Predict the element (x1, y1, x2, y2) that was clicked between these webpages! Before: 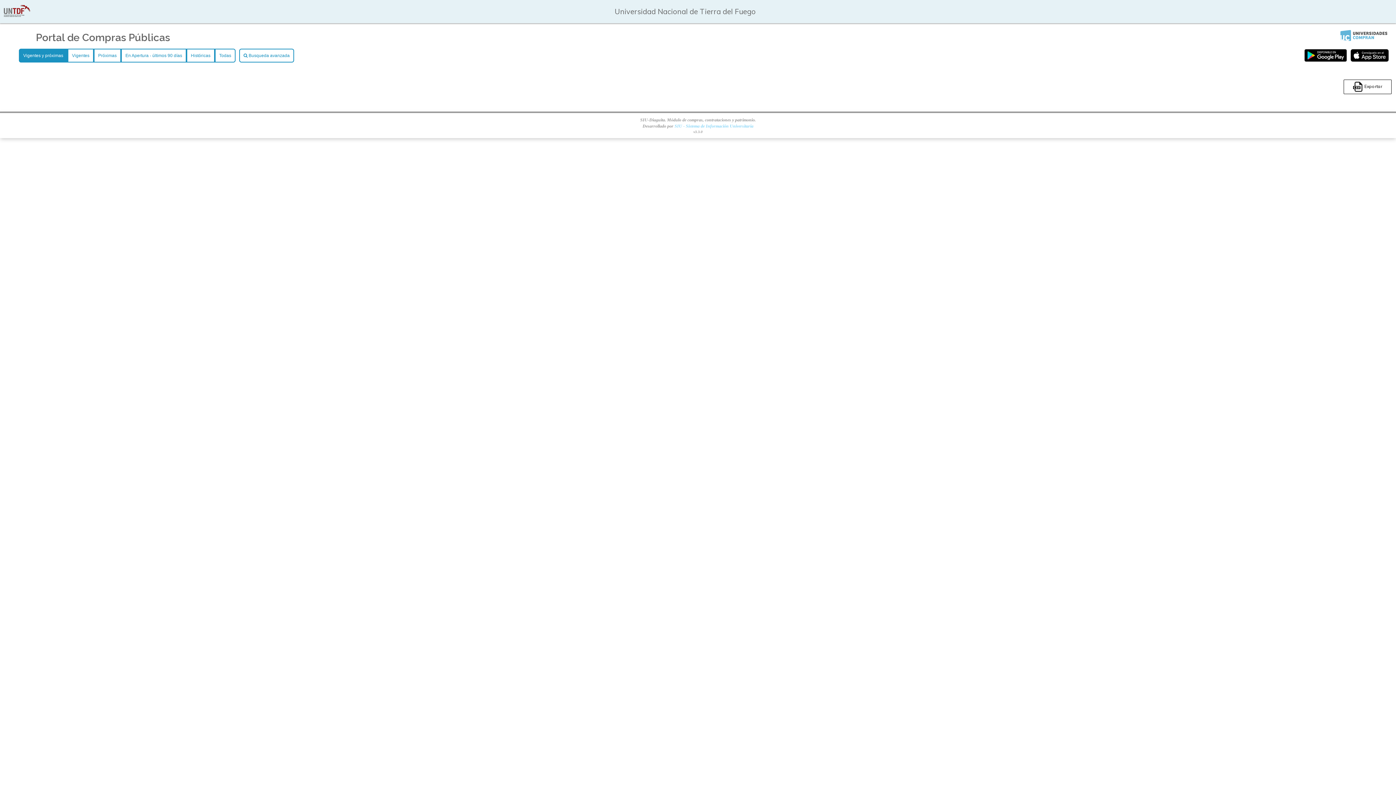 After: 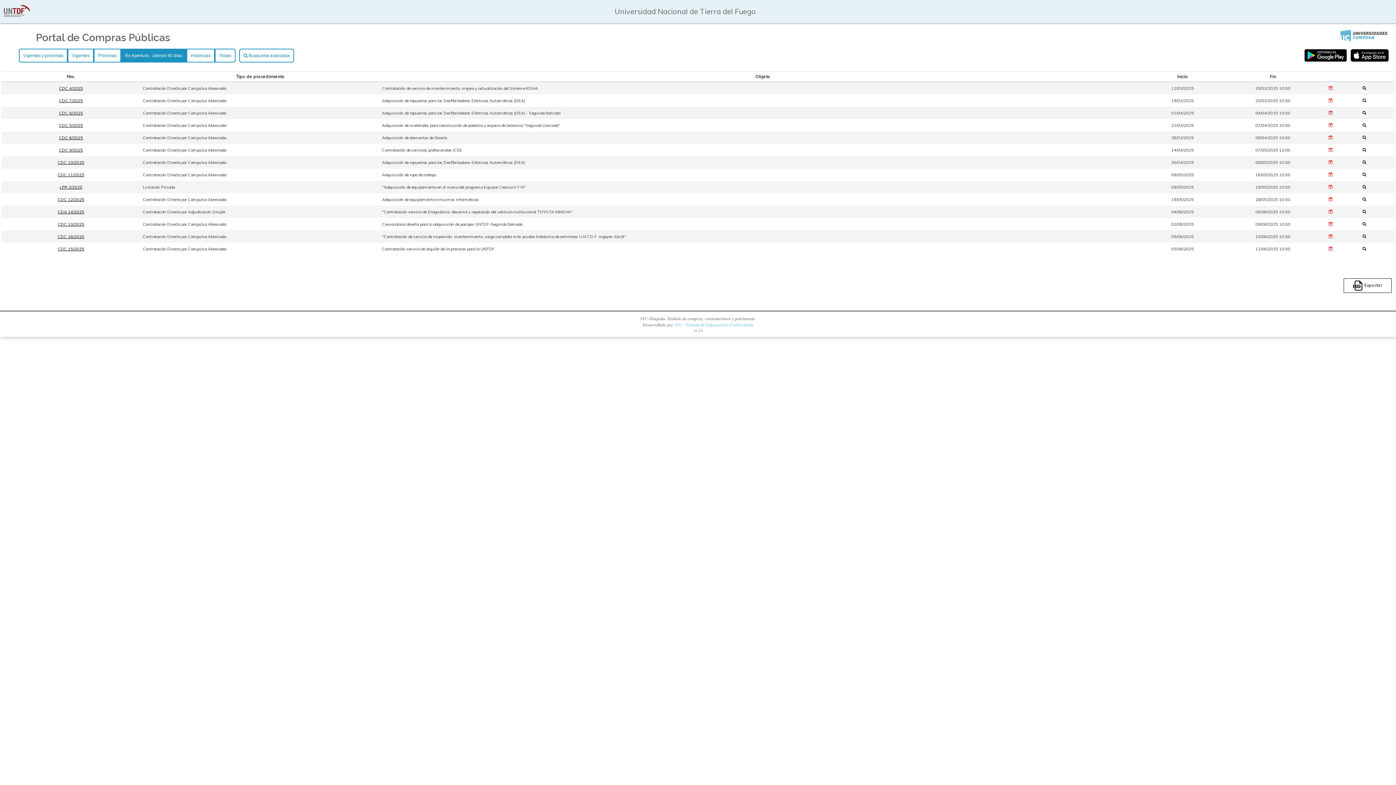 Action: bbox: (121, 48, 186, 62) label: En Apertura - últimos 90 días